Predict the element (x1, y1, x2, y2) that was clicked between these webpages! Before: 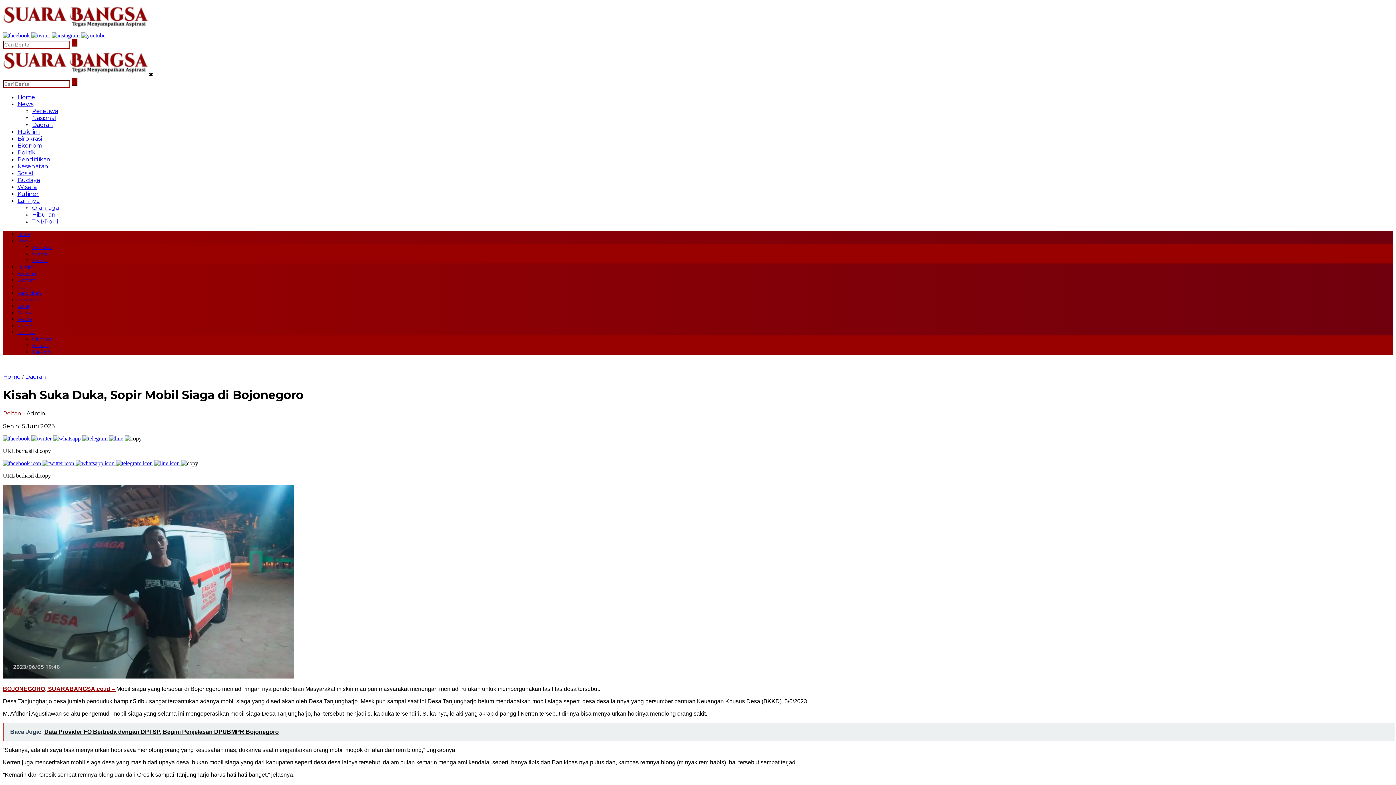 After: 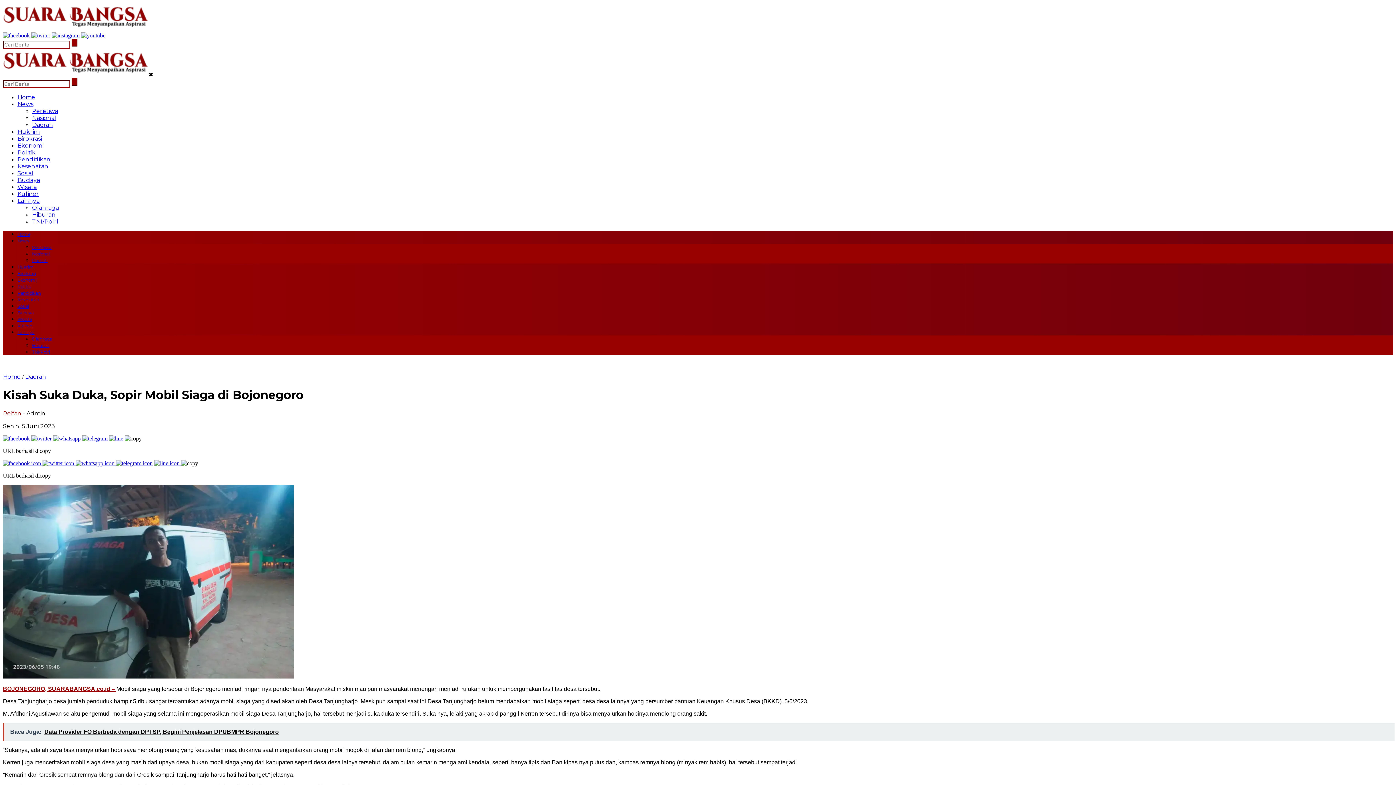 Action: bbox: (51, 32, 79, 38)